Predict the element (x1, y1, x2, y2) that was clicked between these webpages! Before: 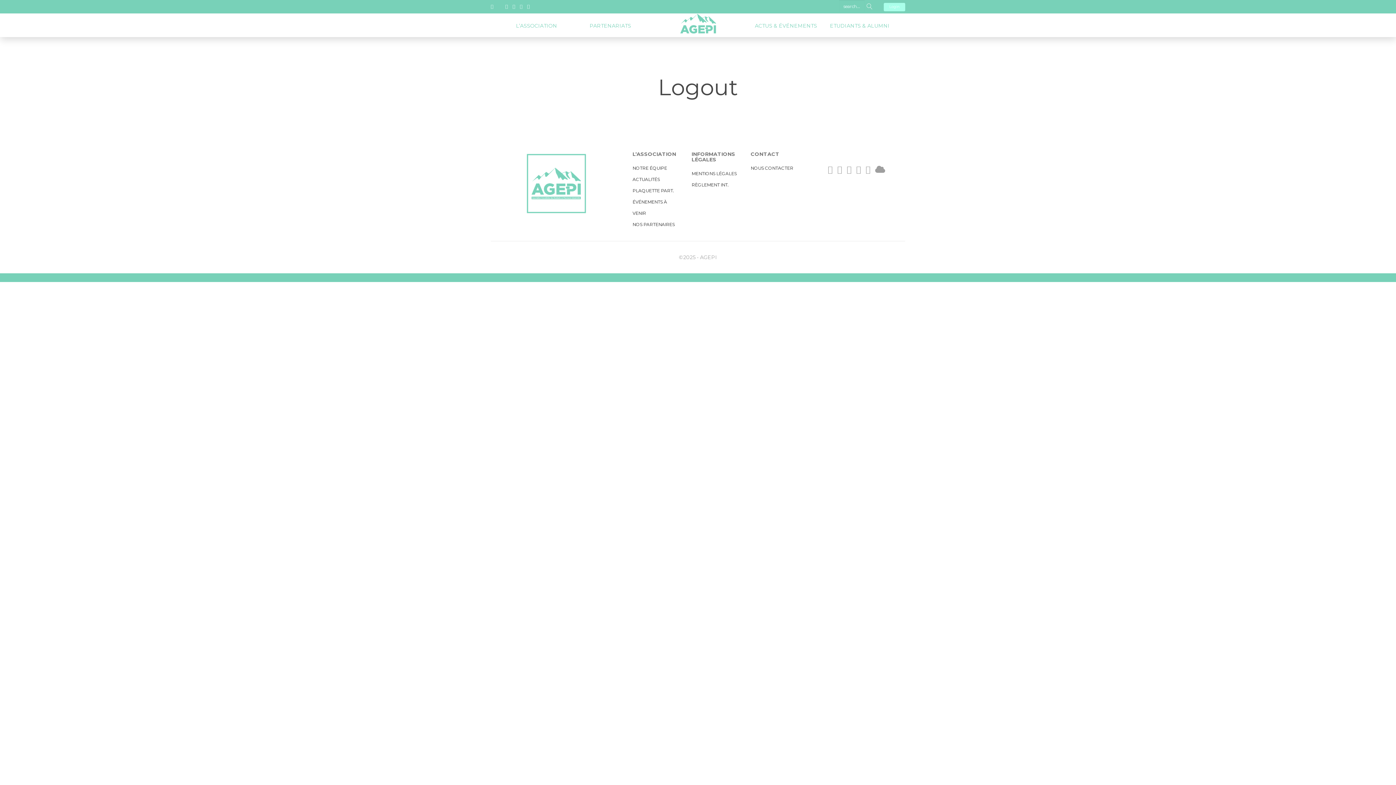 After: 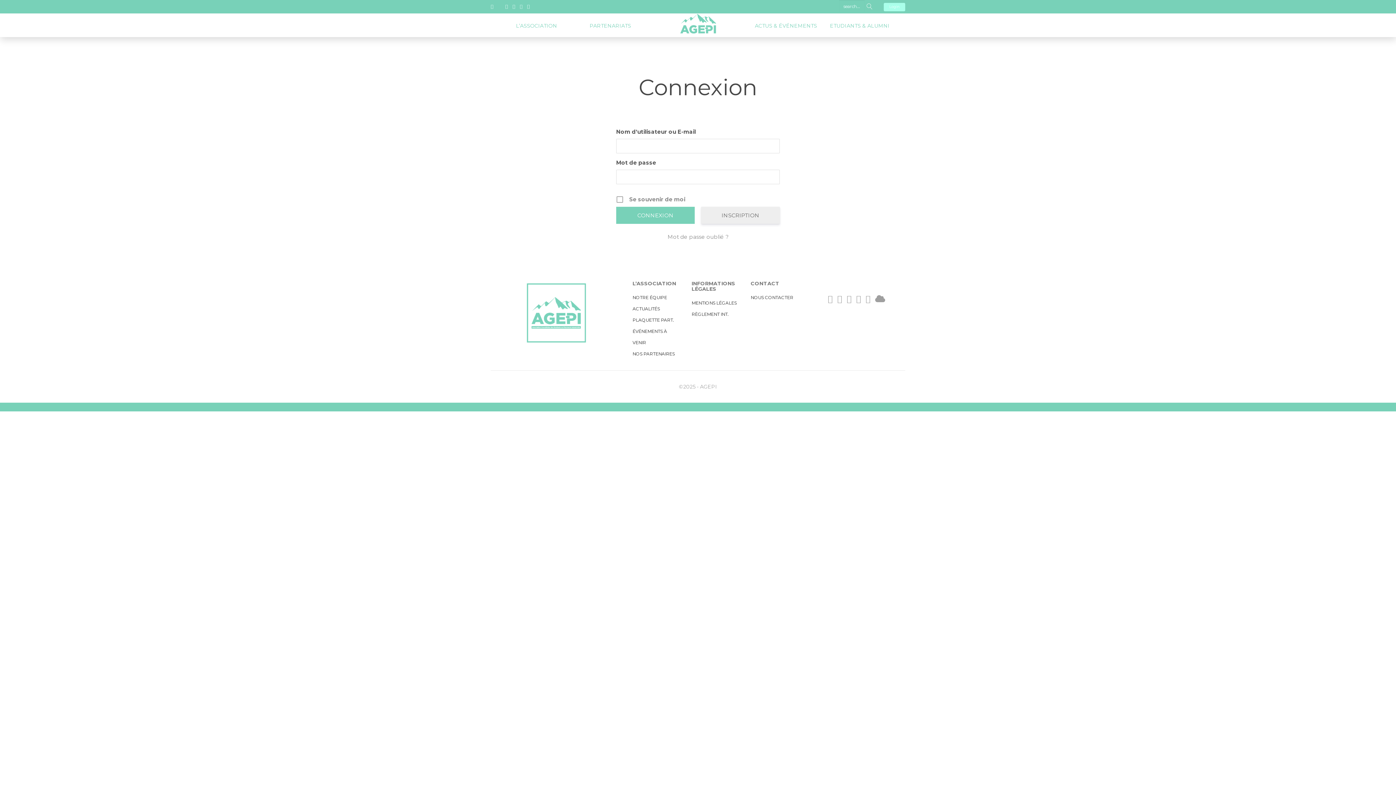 Action: label: Login bbox: (884, 2, 905, 11)